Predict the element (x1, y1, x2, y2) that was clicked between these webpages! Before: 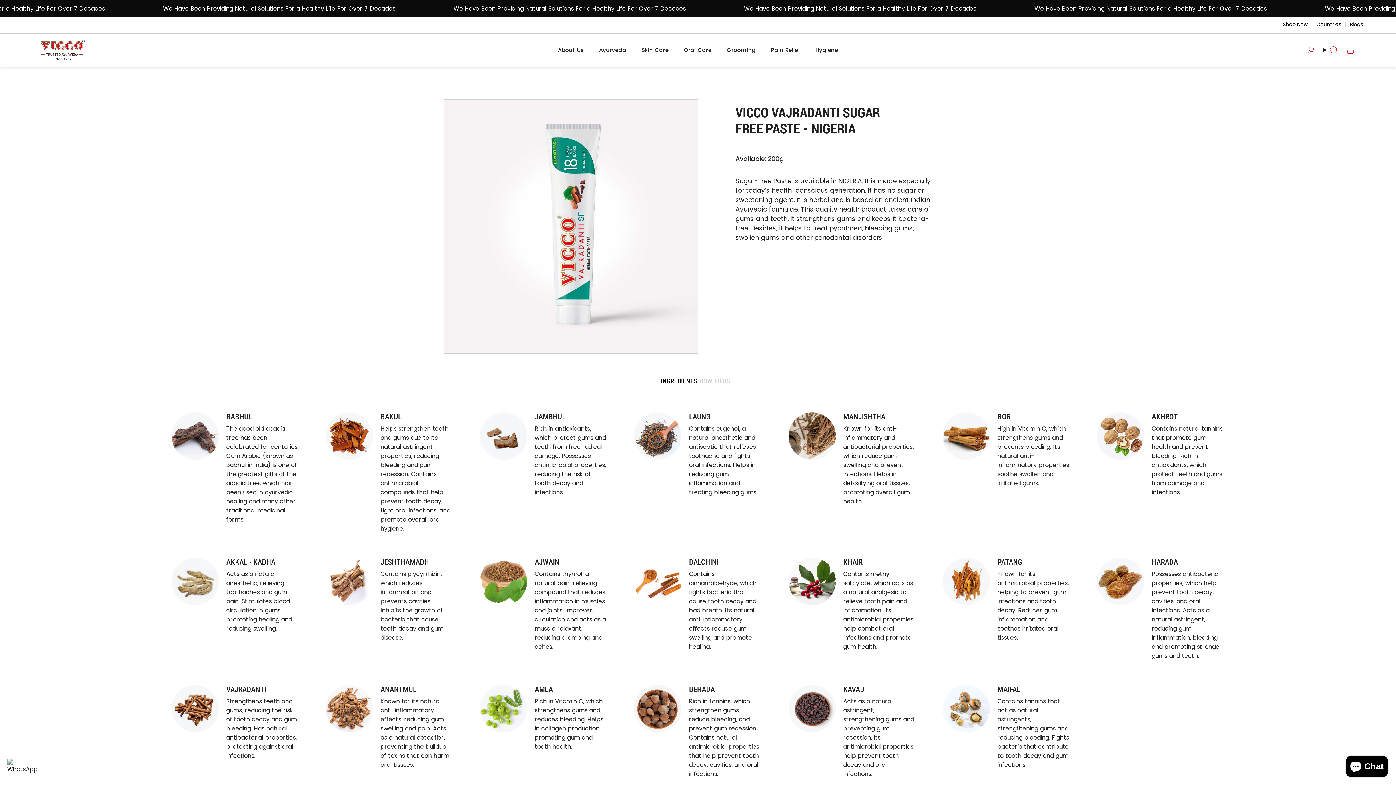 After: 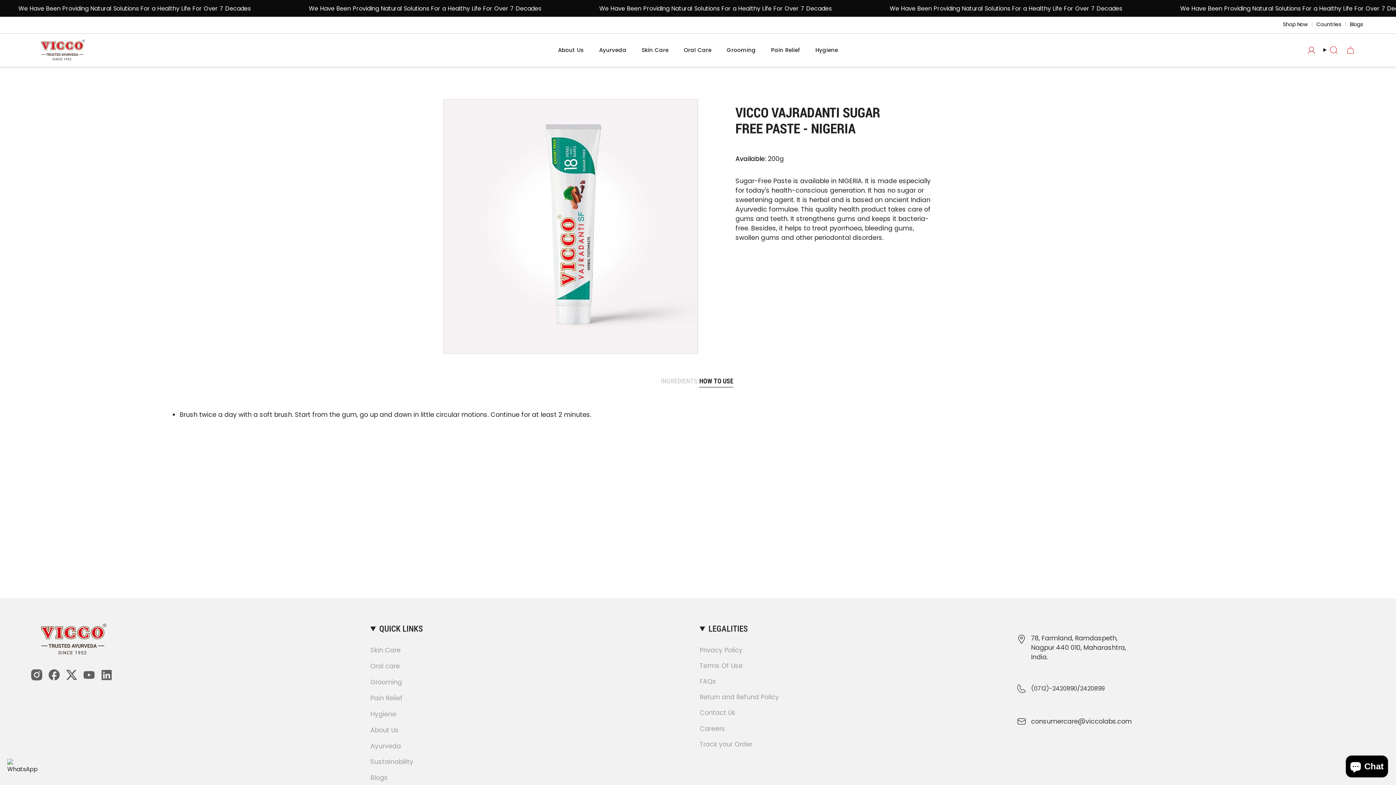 Action: bbox: (699, 375, 733, 387) label: HOW TO USE